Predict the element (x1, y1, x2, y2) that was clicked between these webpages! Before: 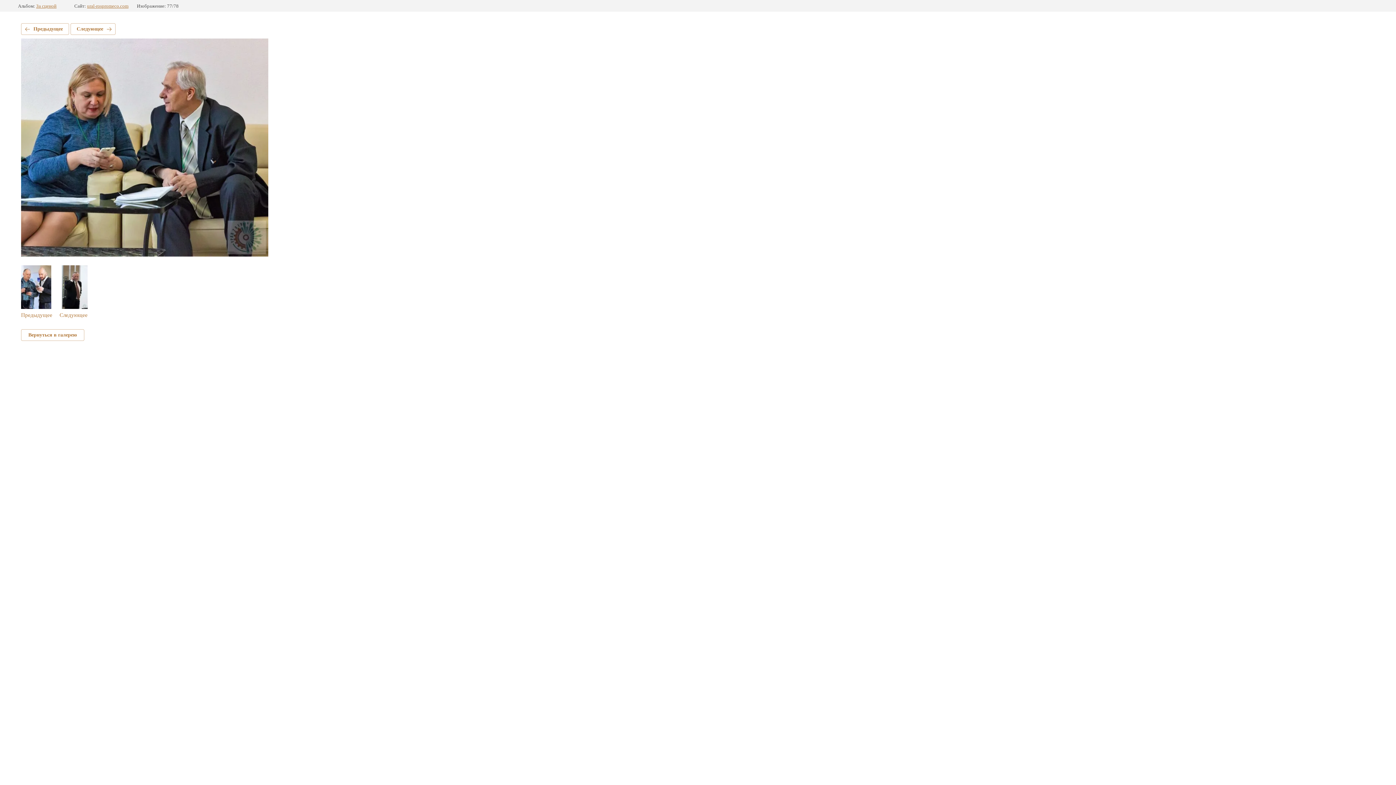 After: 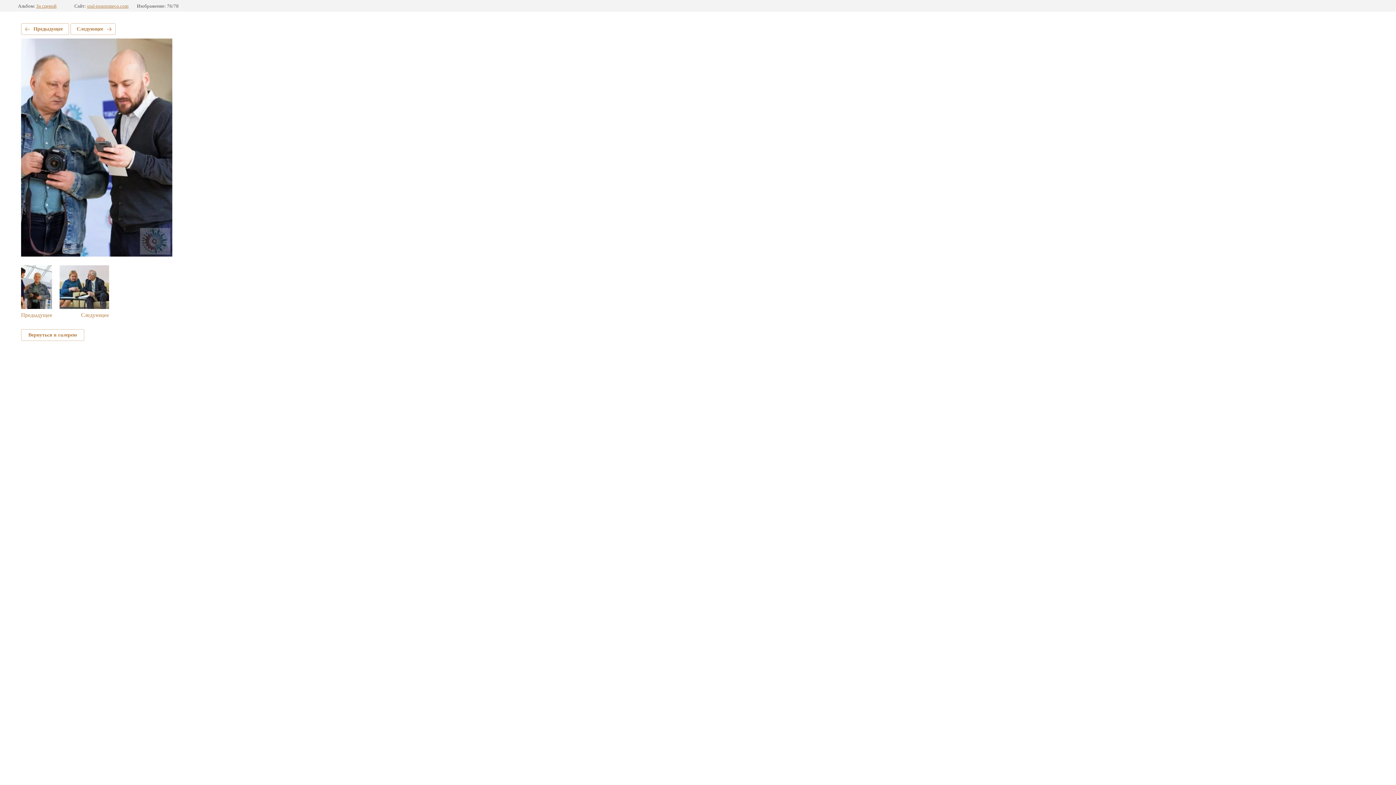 Action: label: Предыдущее bbox: (21, 265, 52, 318)